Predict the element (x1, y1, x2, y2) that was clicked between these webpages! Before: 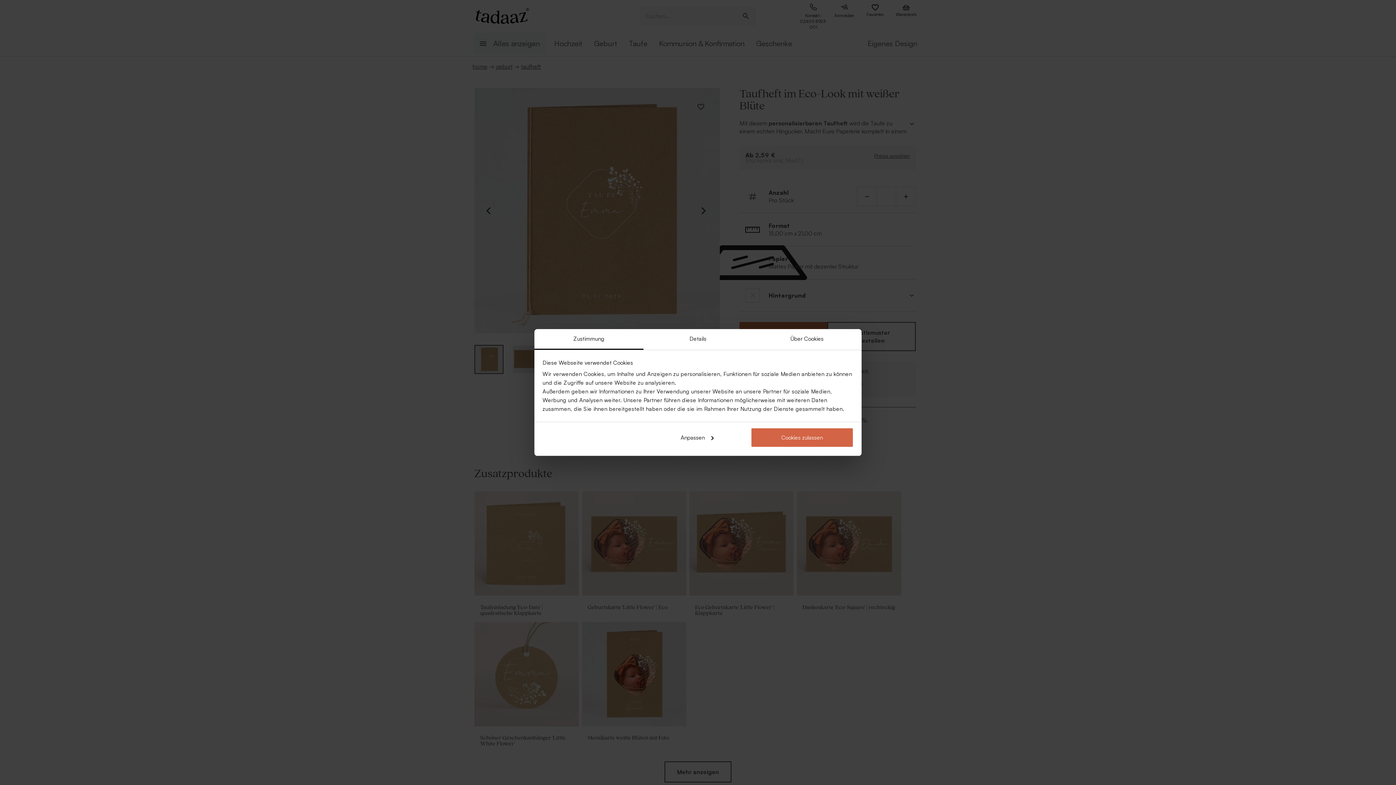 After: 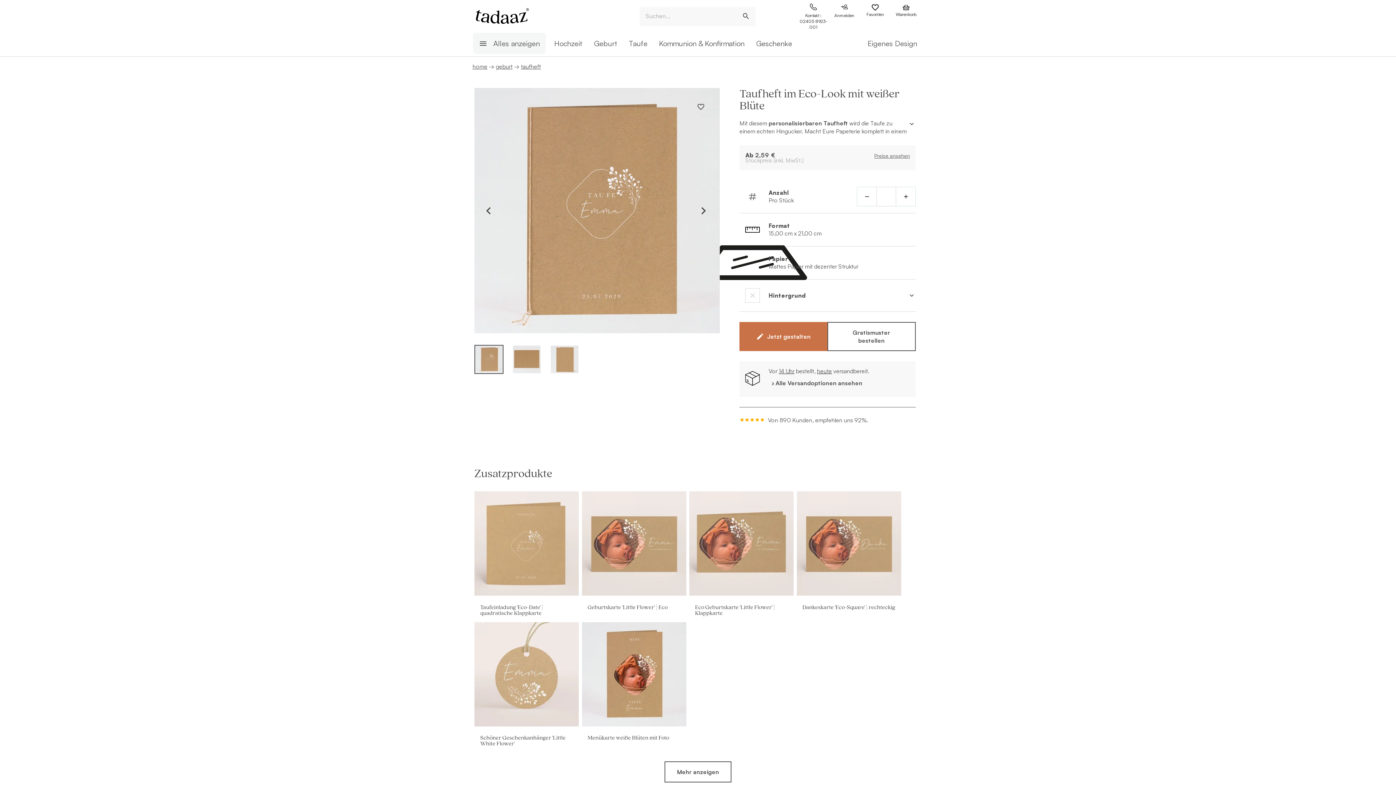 Action: label: Cookies zulassen bbox: (751, 427, 853, 447)